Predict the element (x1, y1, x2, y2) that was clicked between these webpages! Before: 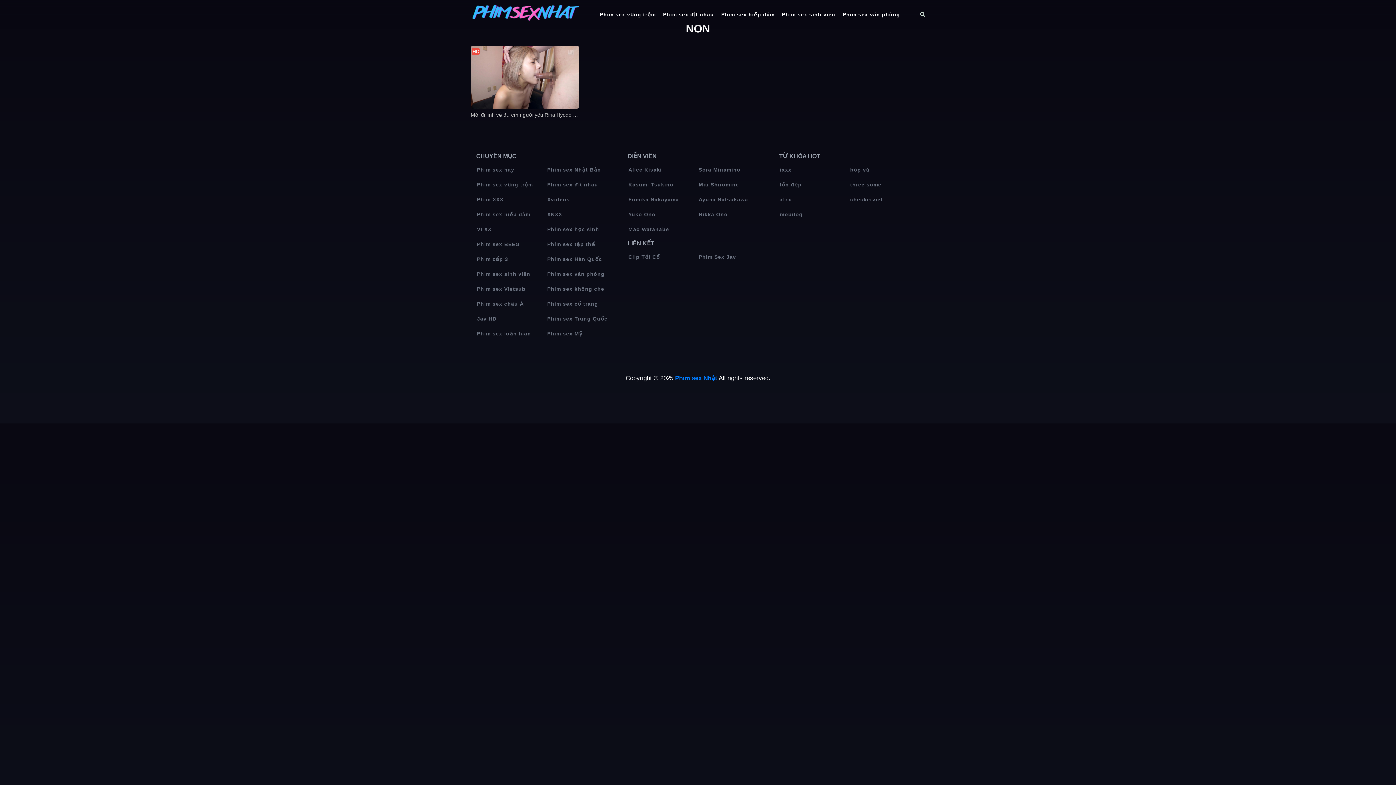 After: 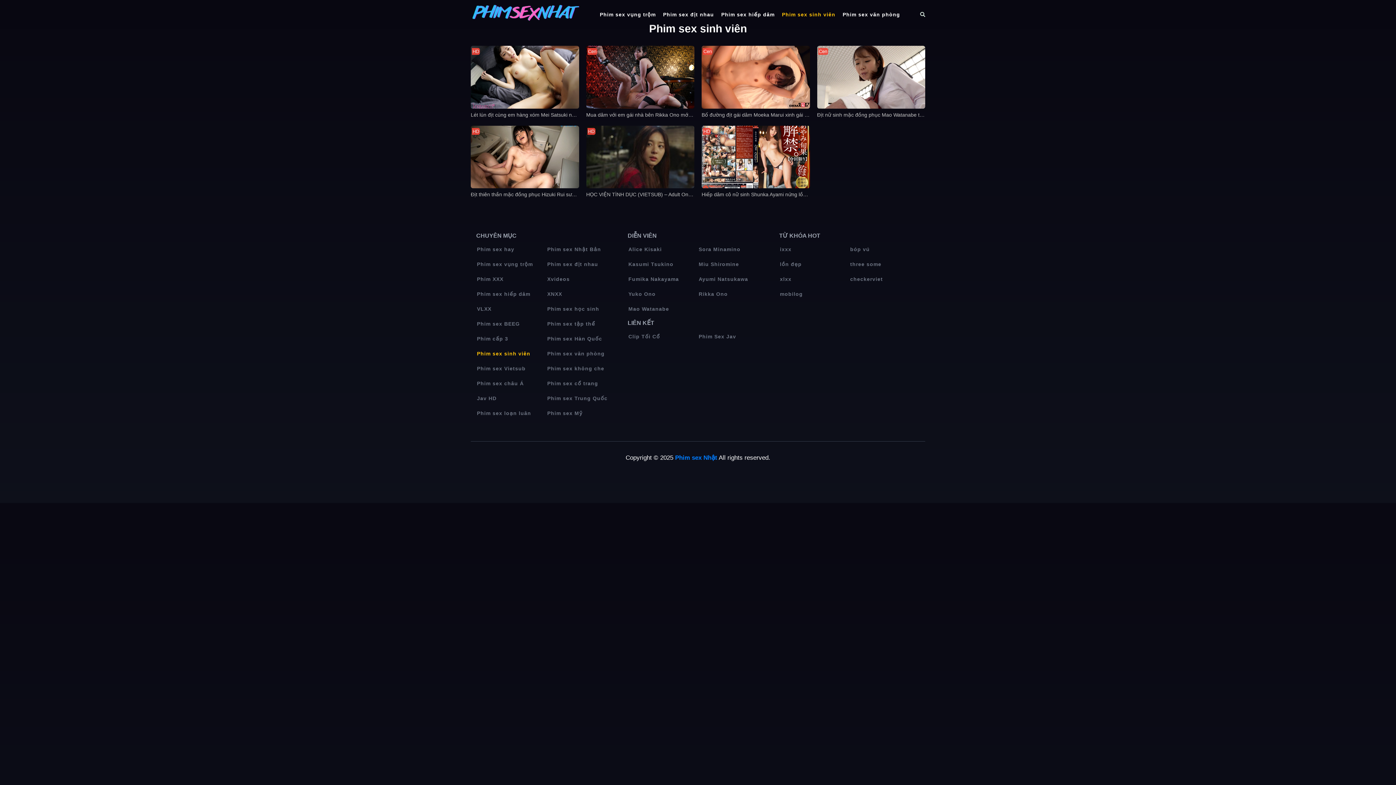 Action: label: Phim sex sinh viên bbox: (778, 6, 839, 22)